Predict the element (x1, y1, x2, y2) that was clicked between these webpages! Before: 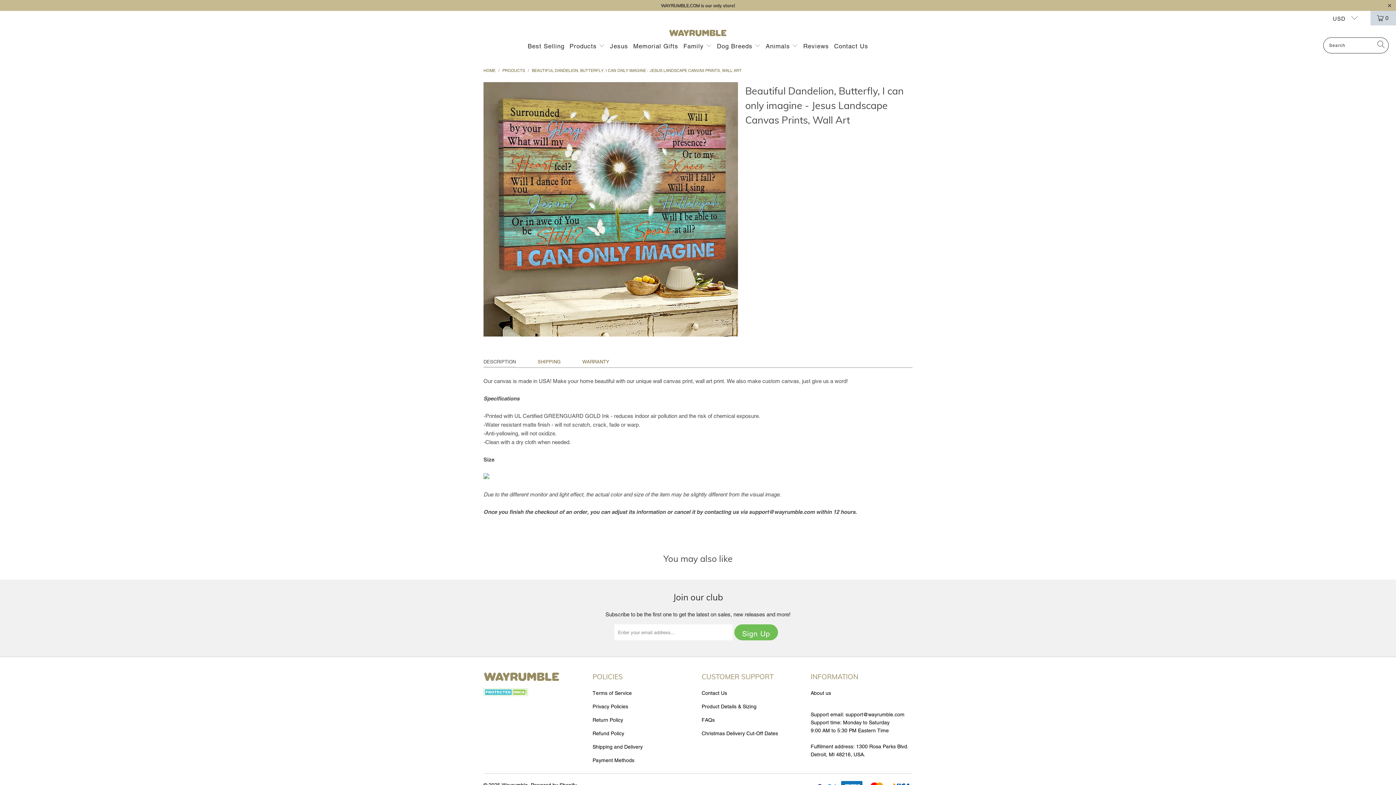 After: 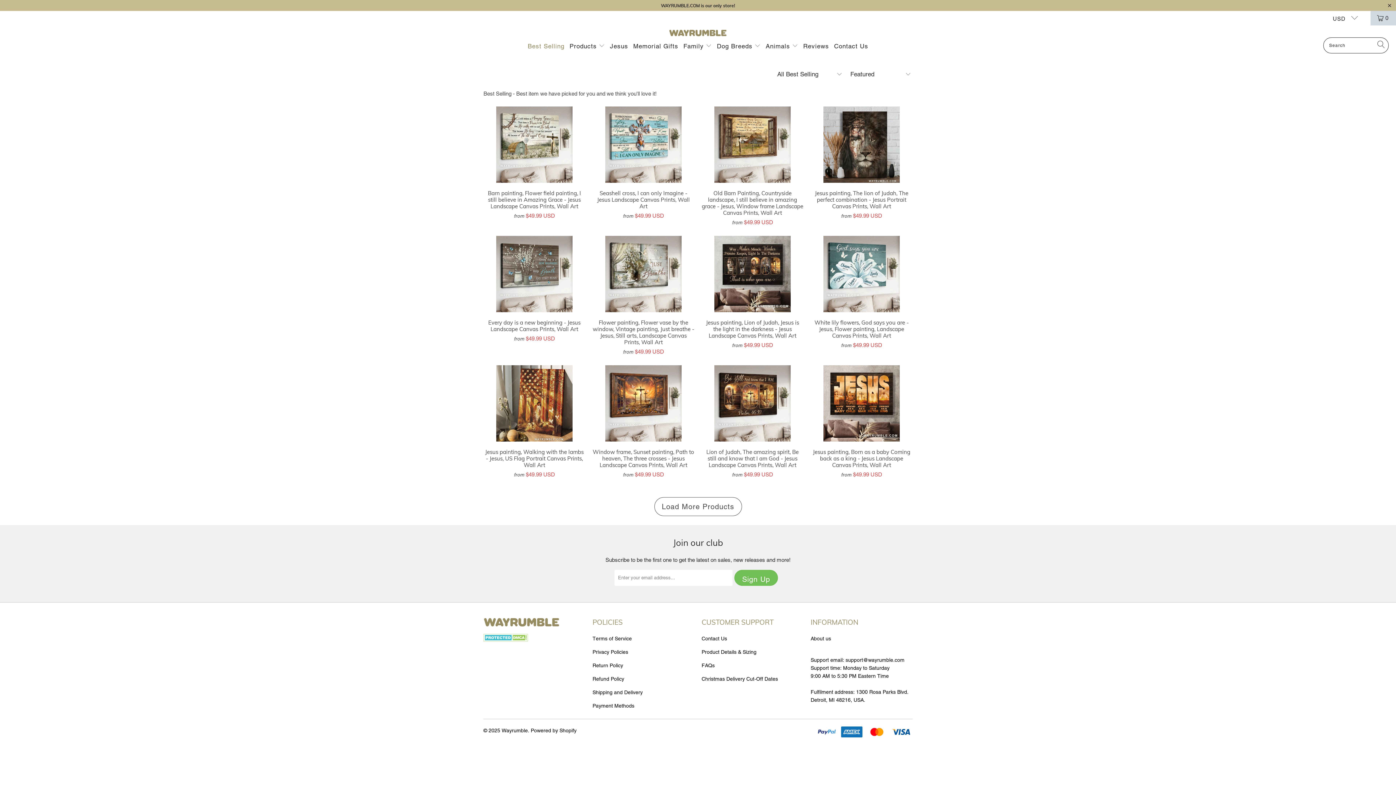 Action: label: Best Selling bbox: (527, 37, 564, 55)